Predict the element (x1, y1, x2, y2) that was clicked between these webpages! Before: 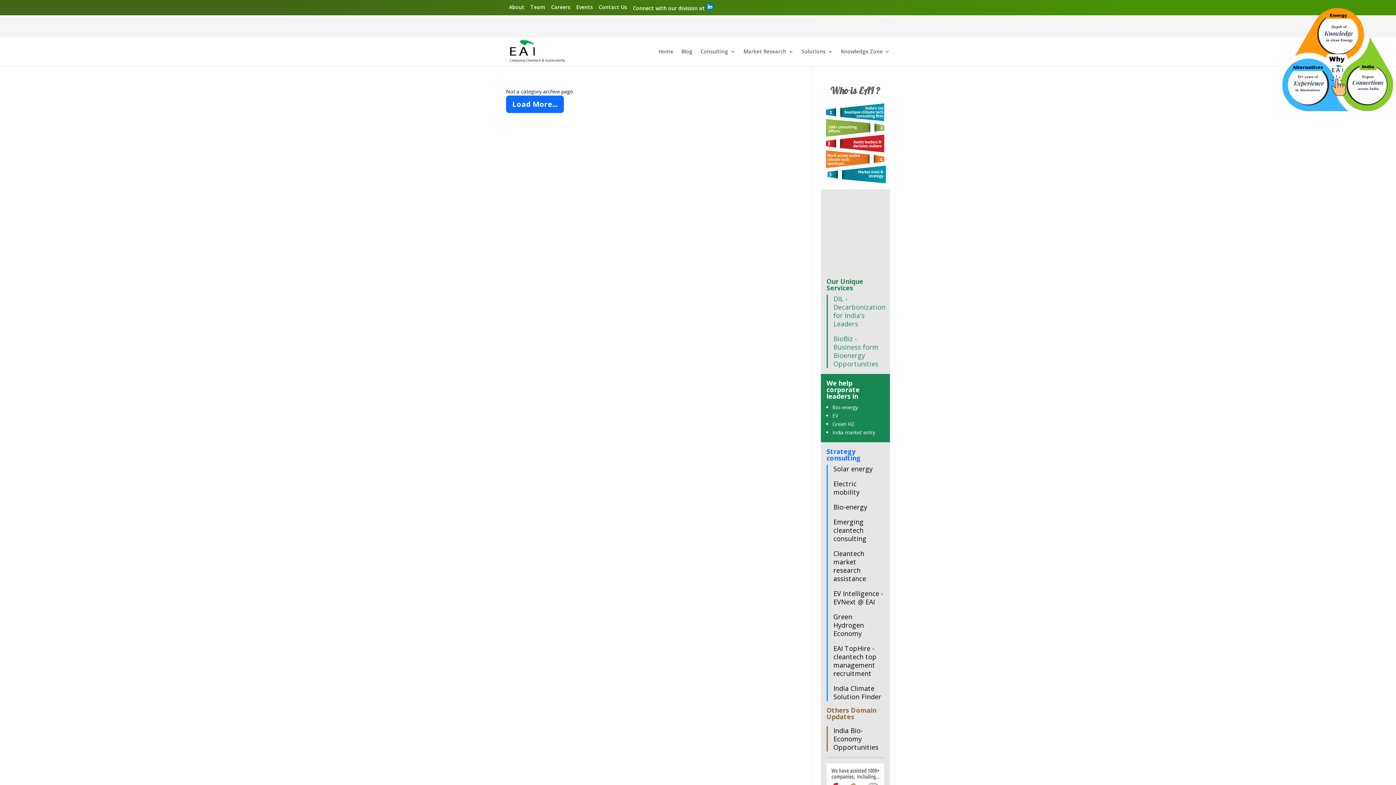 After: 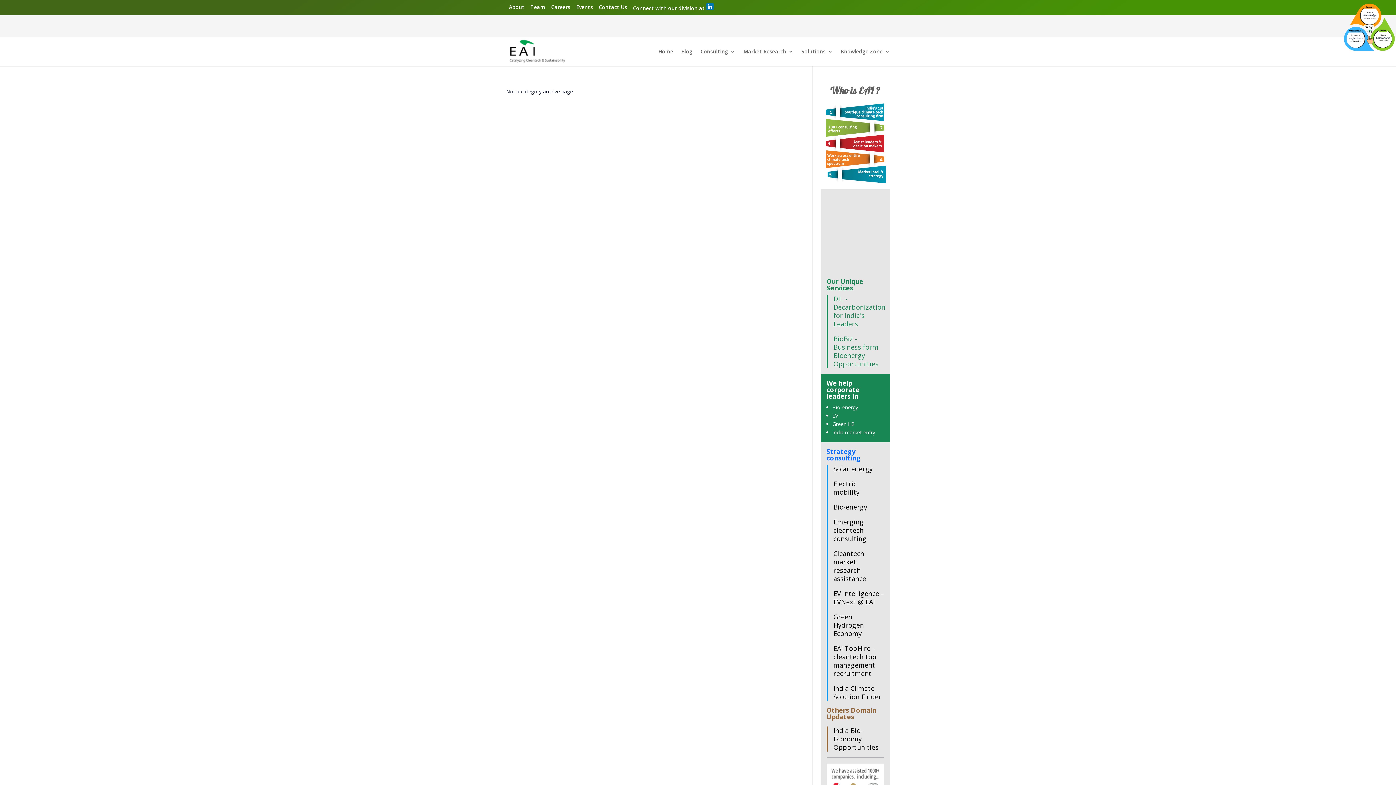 Action: bbox: (506, 95, 564, 113) label: Load More...